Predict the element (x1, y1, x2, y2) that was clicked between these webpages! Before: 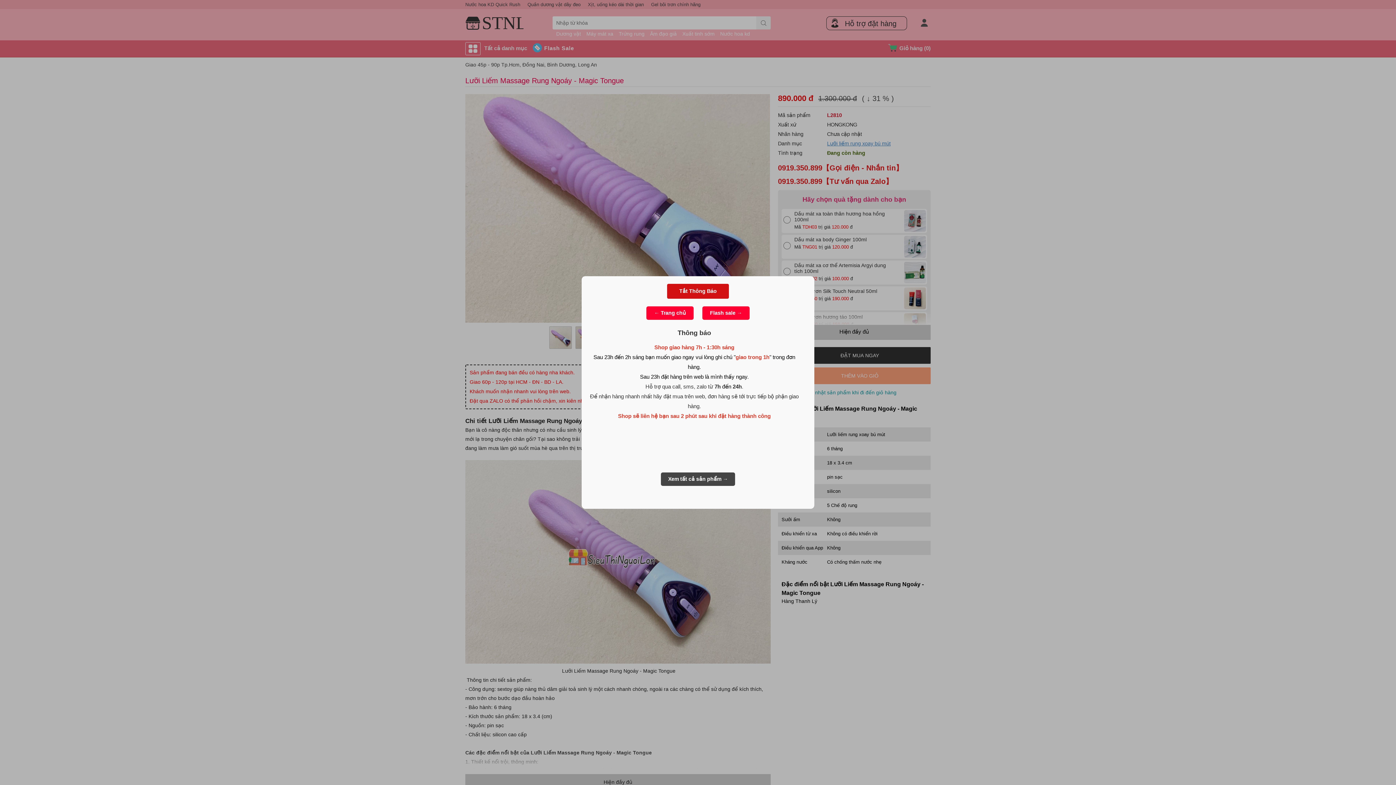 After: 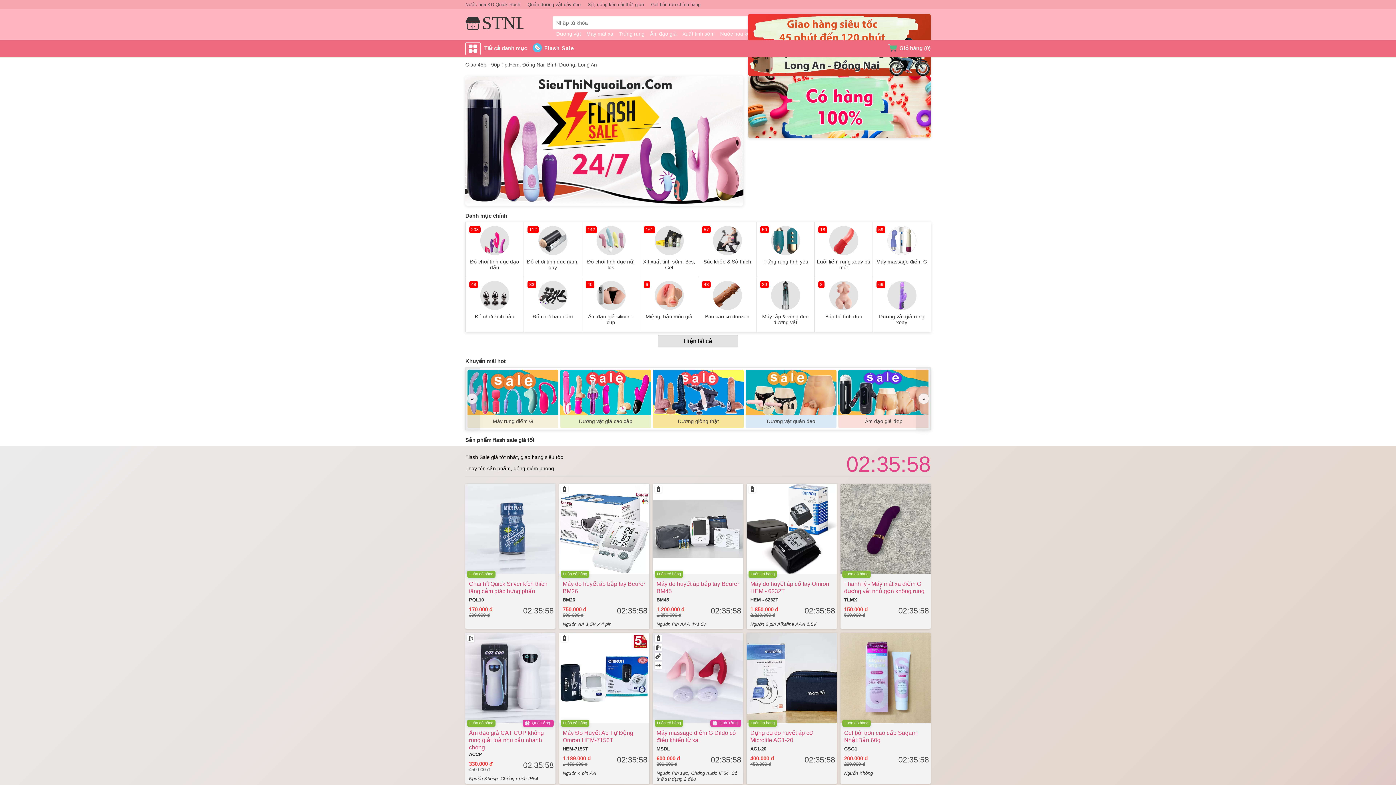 Action: bbox: (646, 306, 693, 320) label: ← Trang chủ